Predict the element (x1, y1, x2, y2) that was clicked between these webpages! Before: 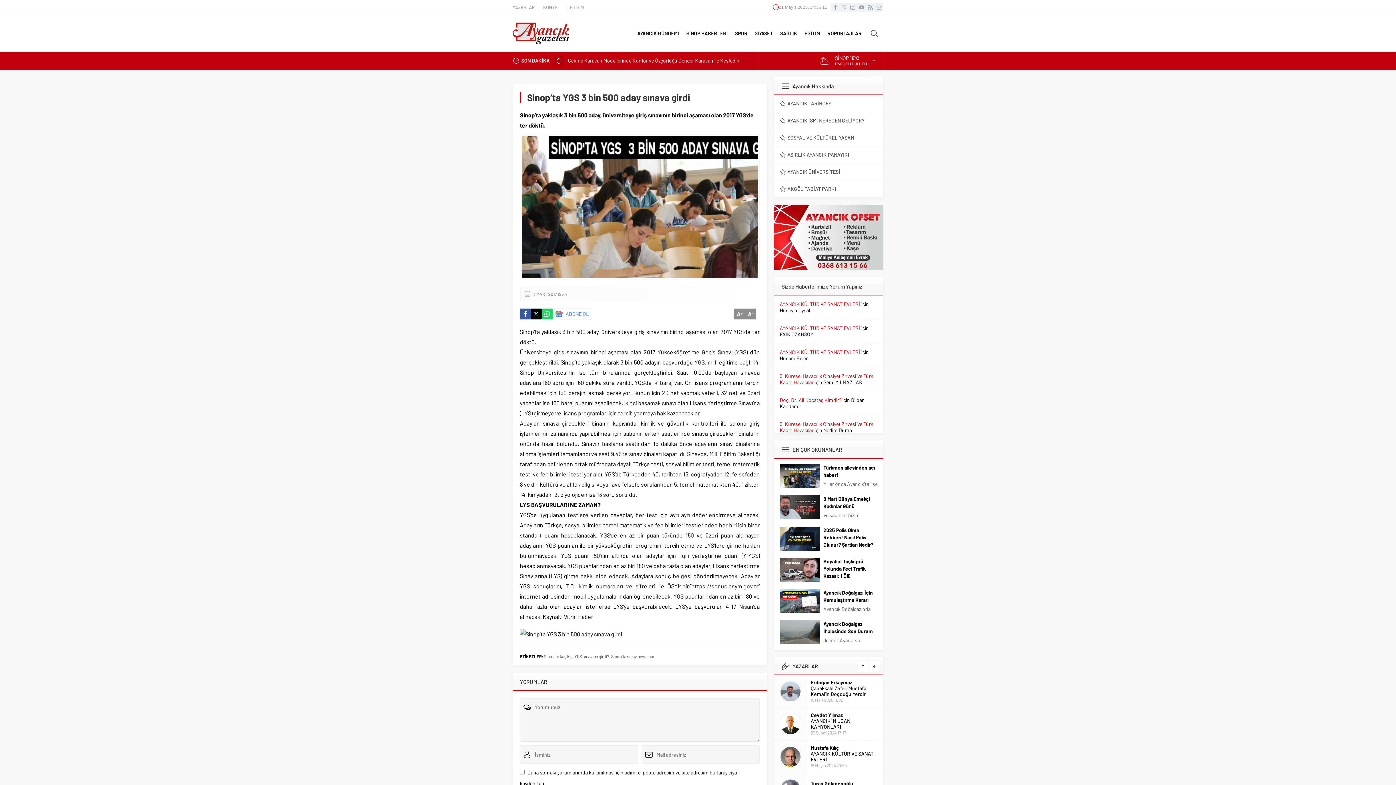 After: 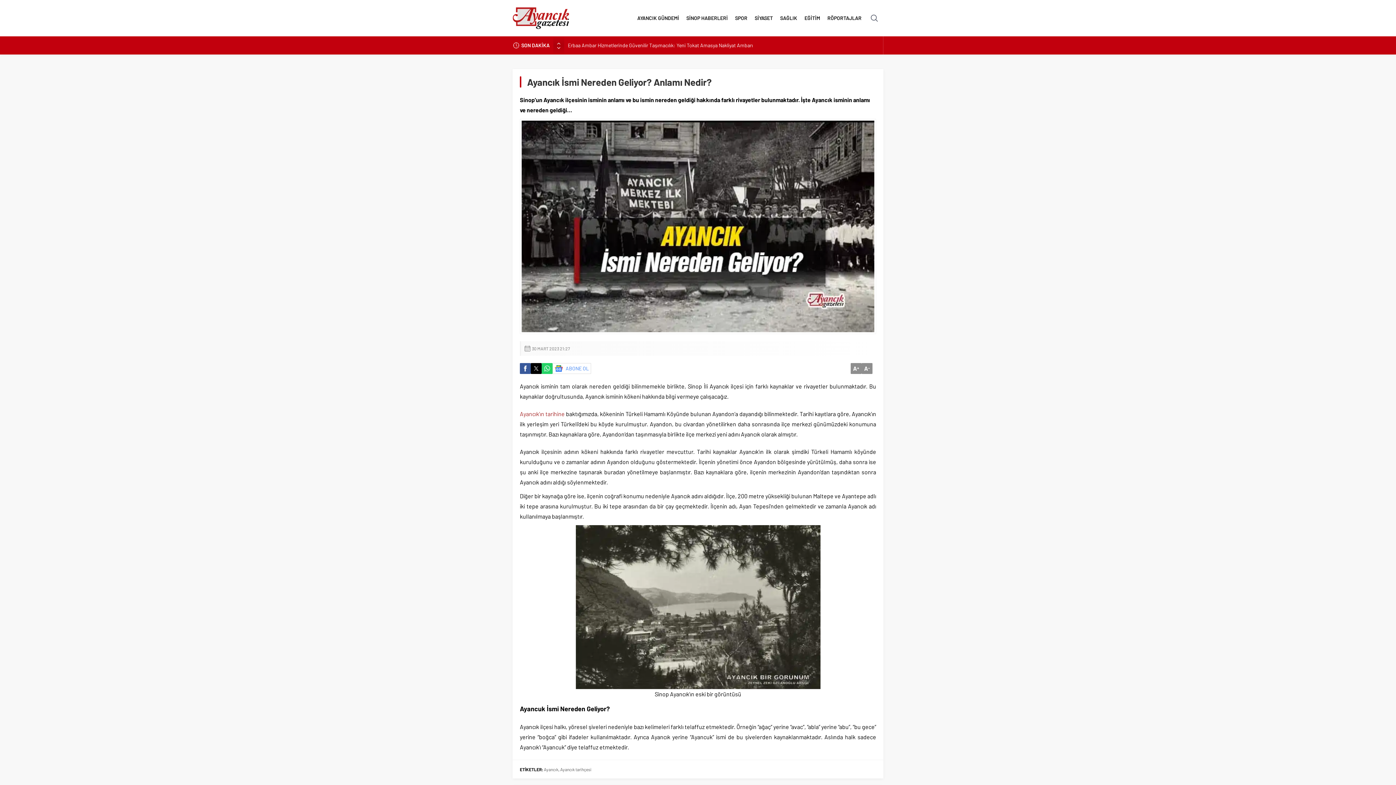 Action: bbox: (774, 112, 883, 129) label: AYANCIK İSMİ NEREDEN GELİYOR?